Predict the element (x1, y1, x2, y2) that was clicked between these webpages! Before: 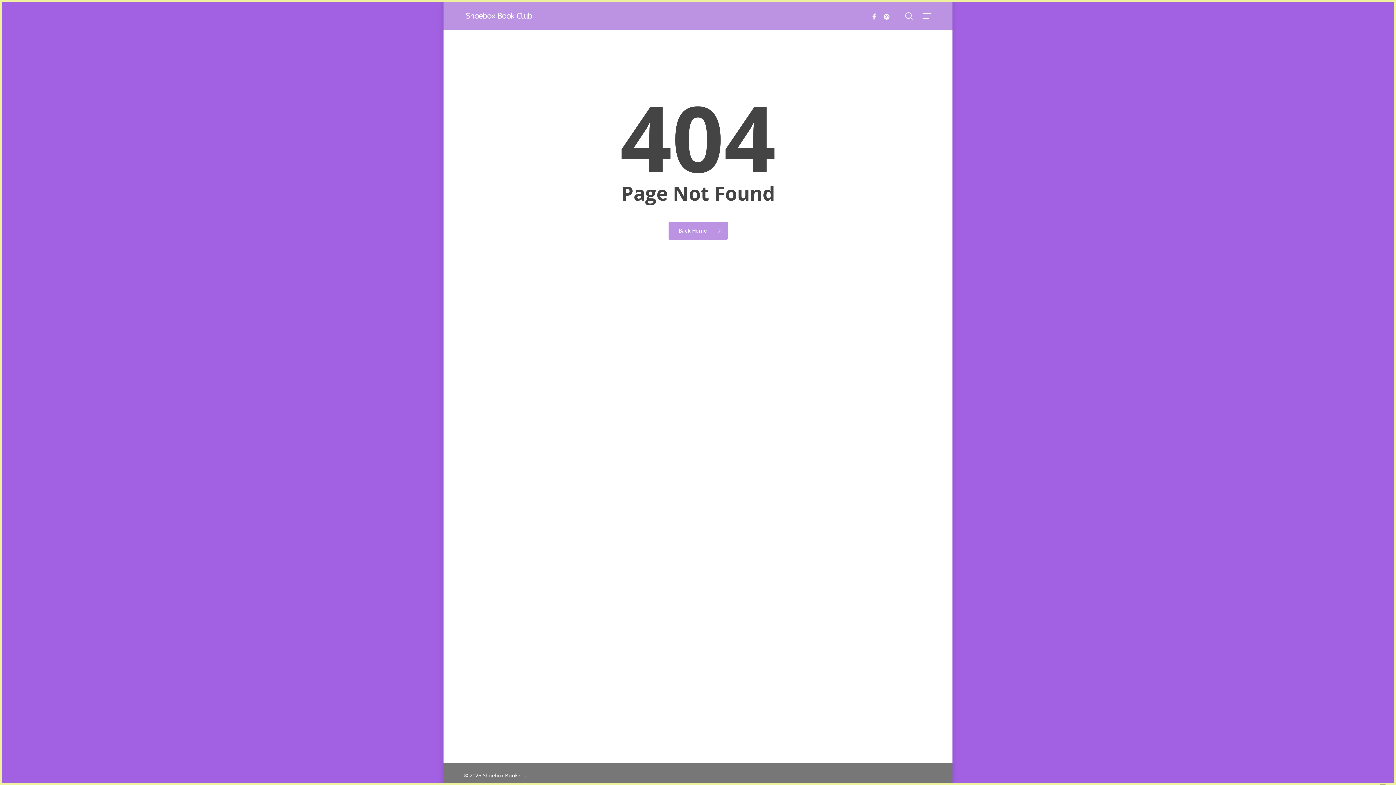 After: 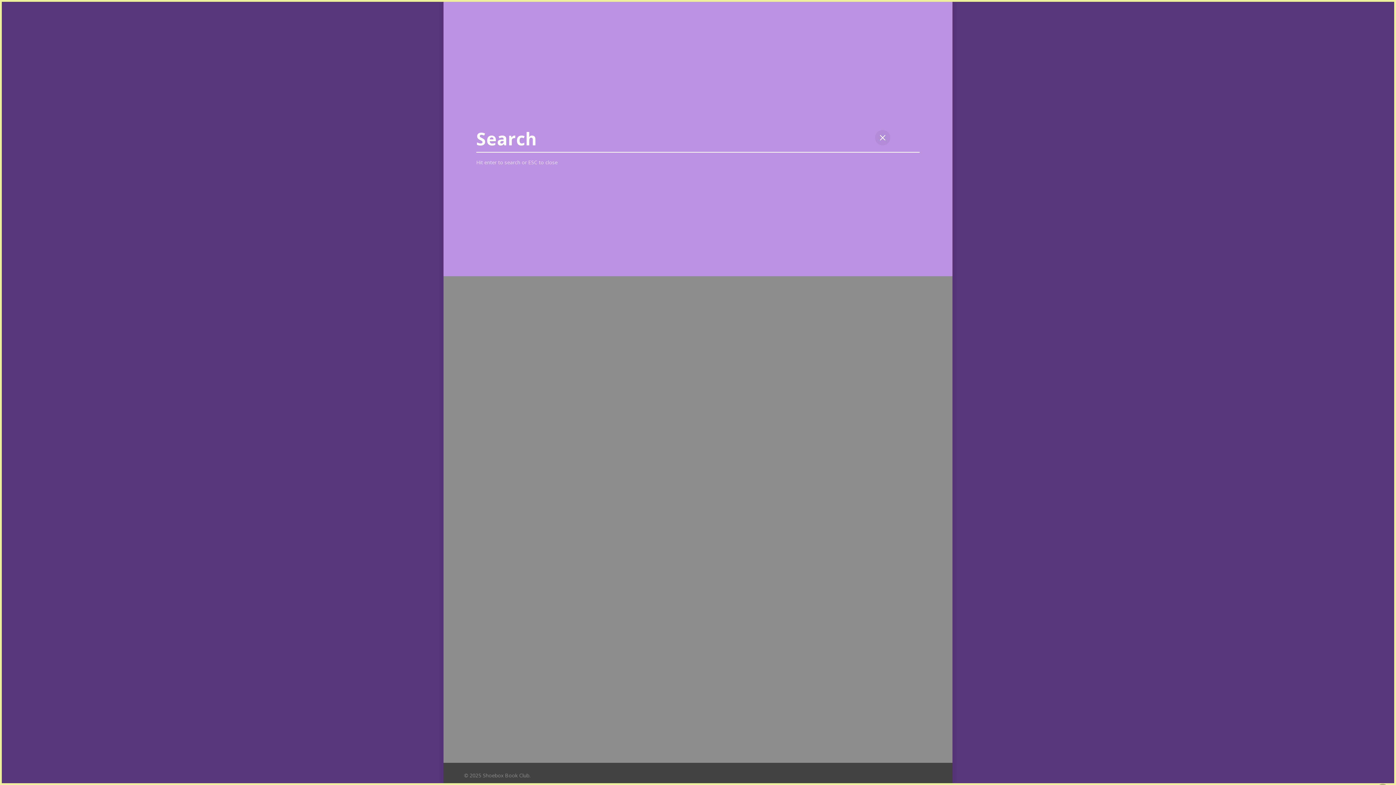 Action: label: search bbox: (904, 12, 913, 19)